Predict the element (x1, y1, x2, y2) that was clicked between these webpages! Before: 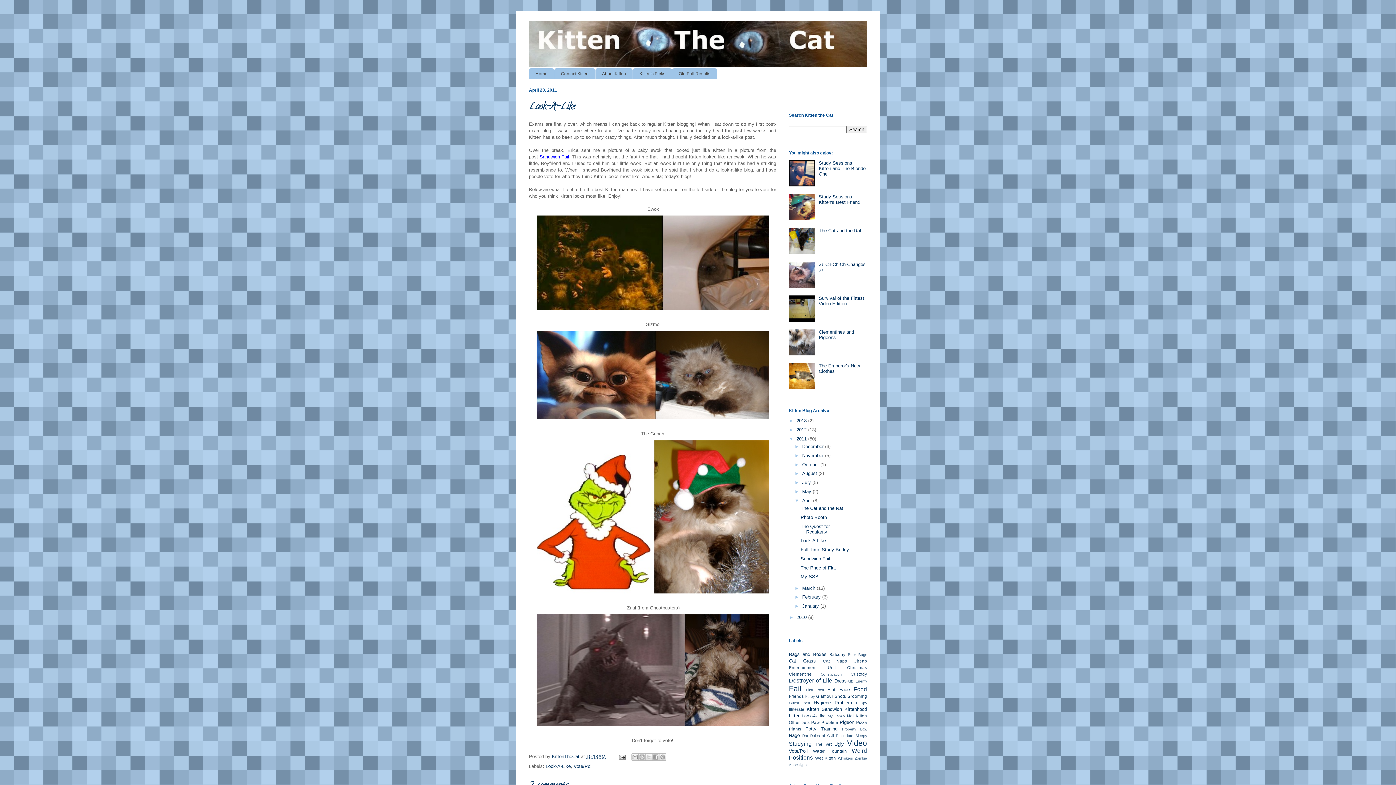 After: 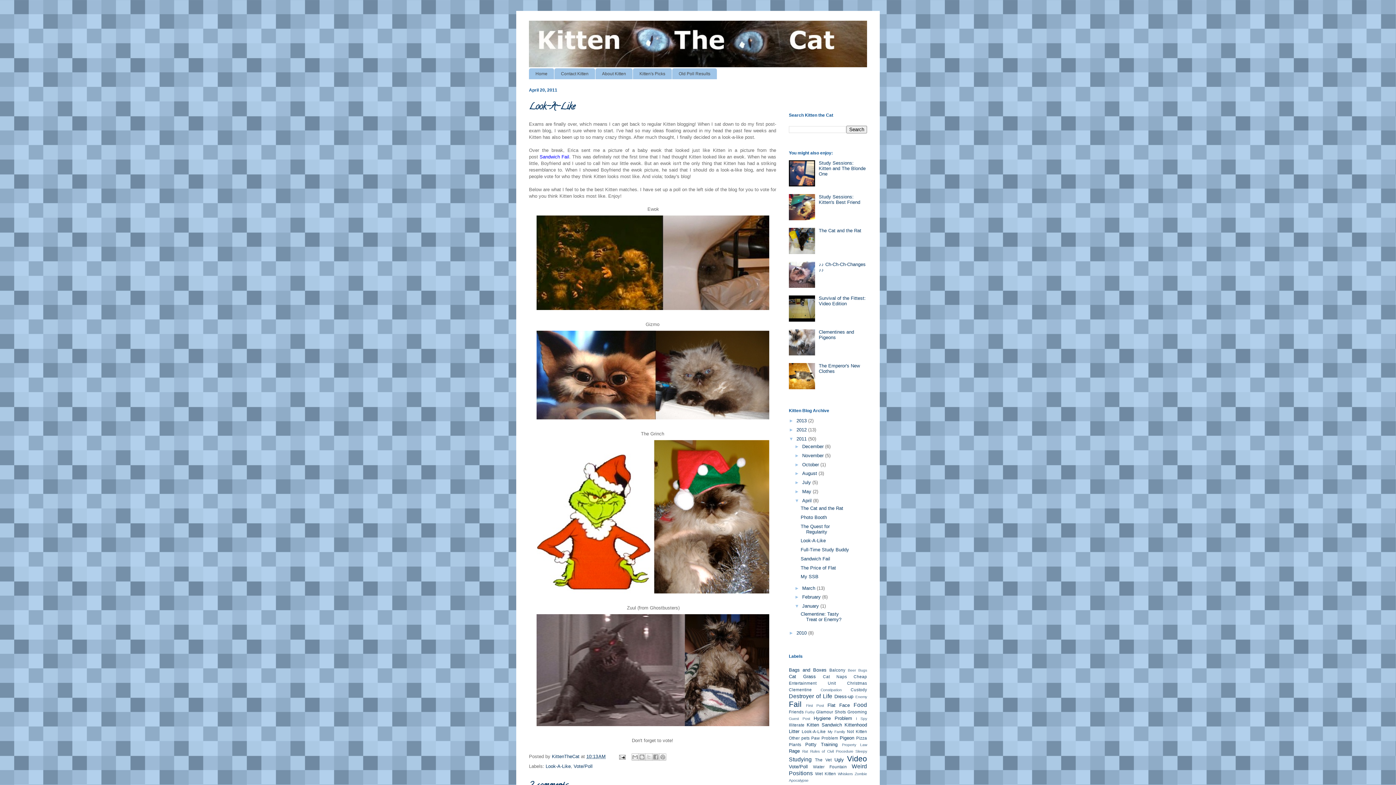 Action: label: ►   bbox: (794, 603, 802, 609)